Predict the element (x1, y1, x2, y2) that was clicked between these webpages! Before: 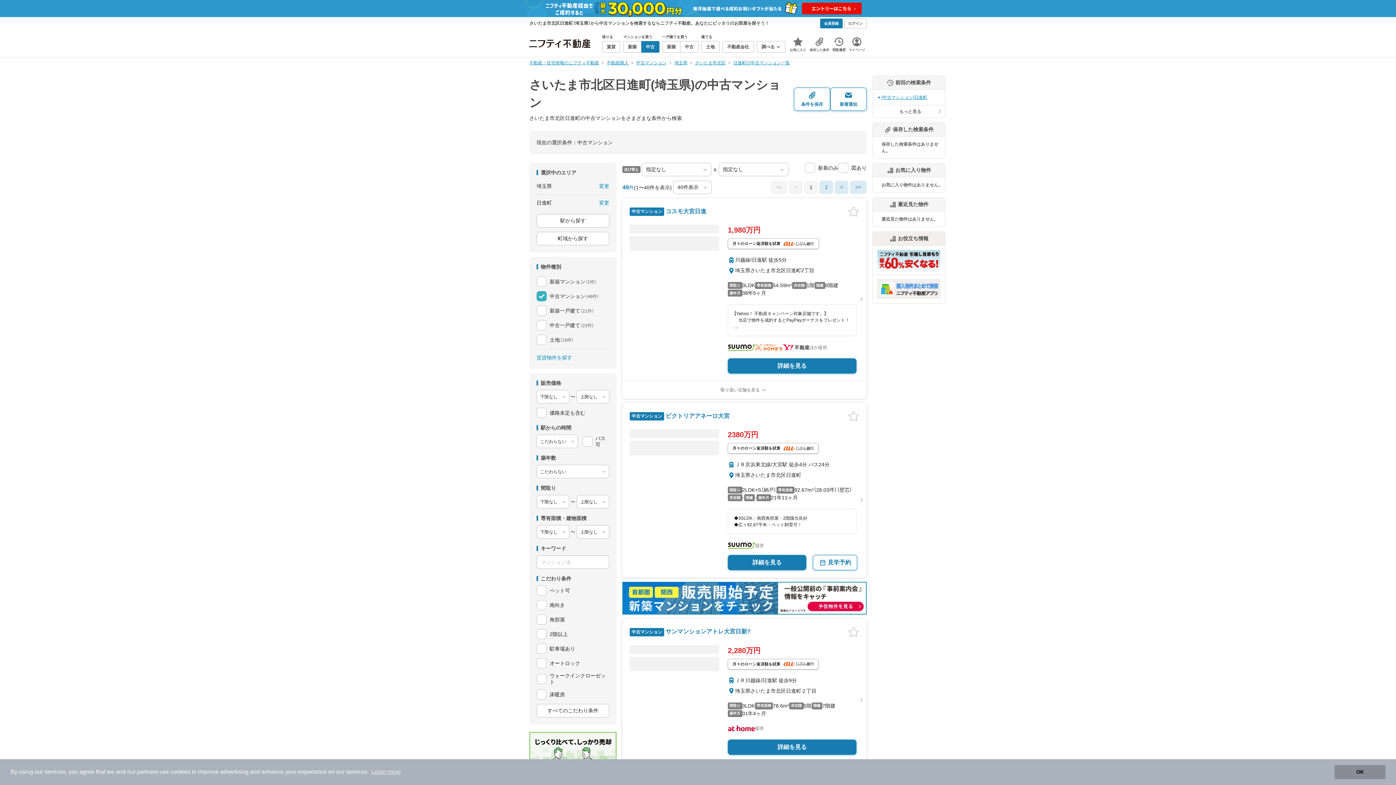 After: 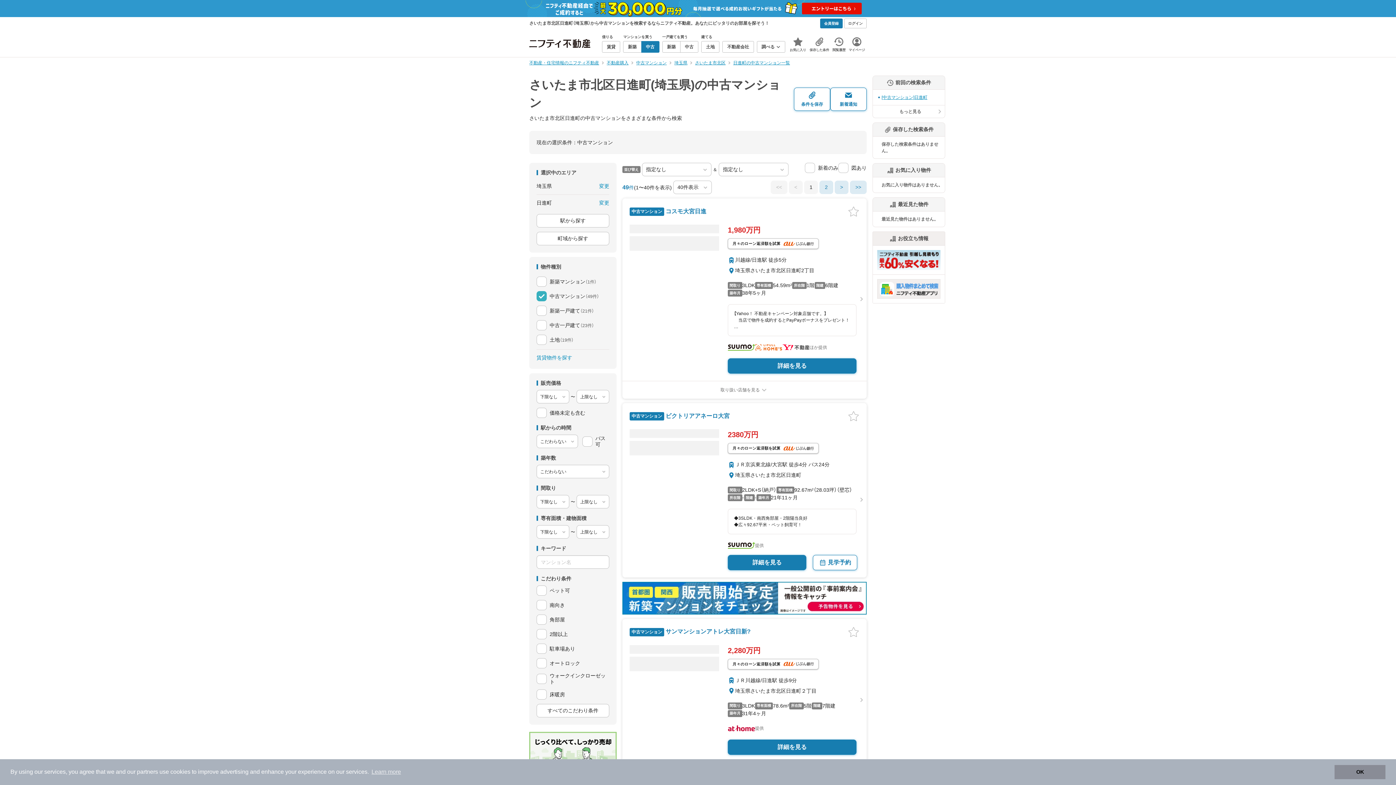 Action: bbox: (636, 239, 661, 248)